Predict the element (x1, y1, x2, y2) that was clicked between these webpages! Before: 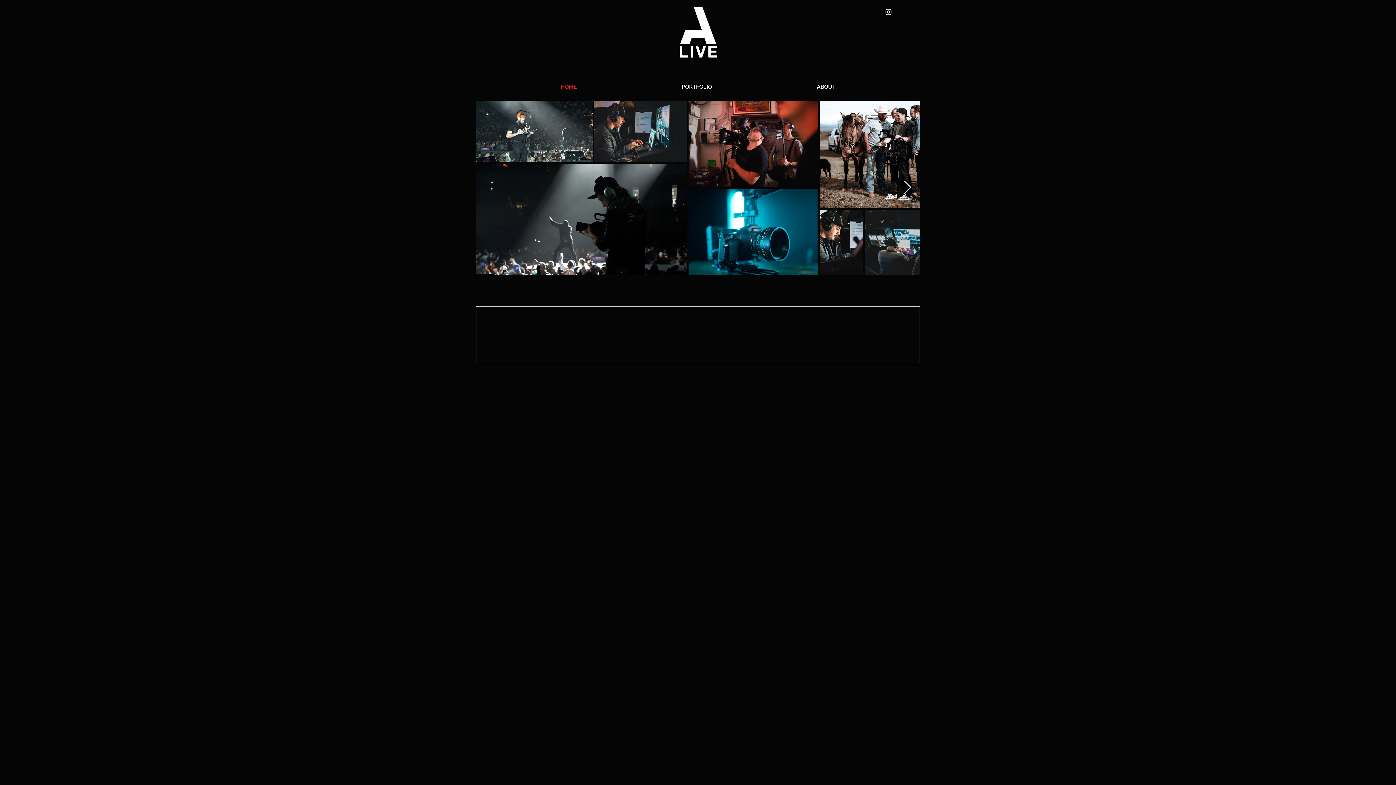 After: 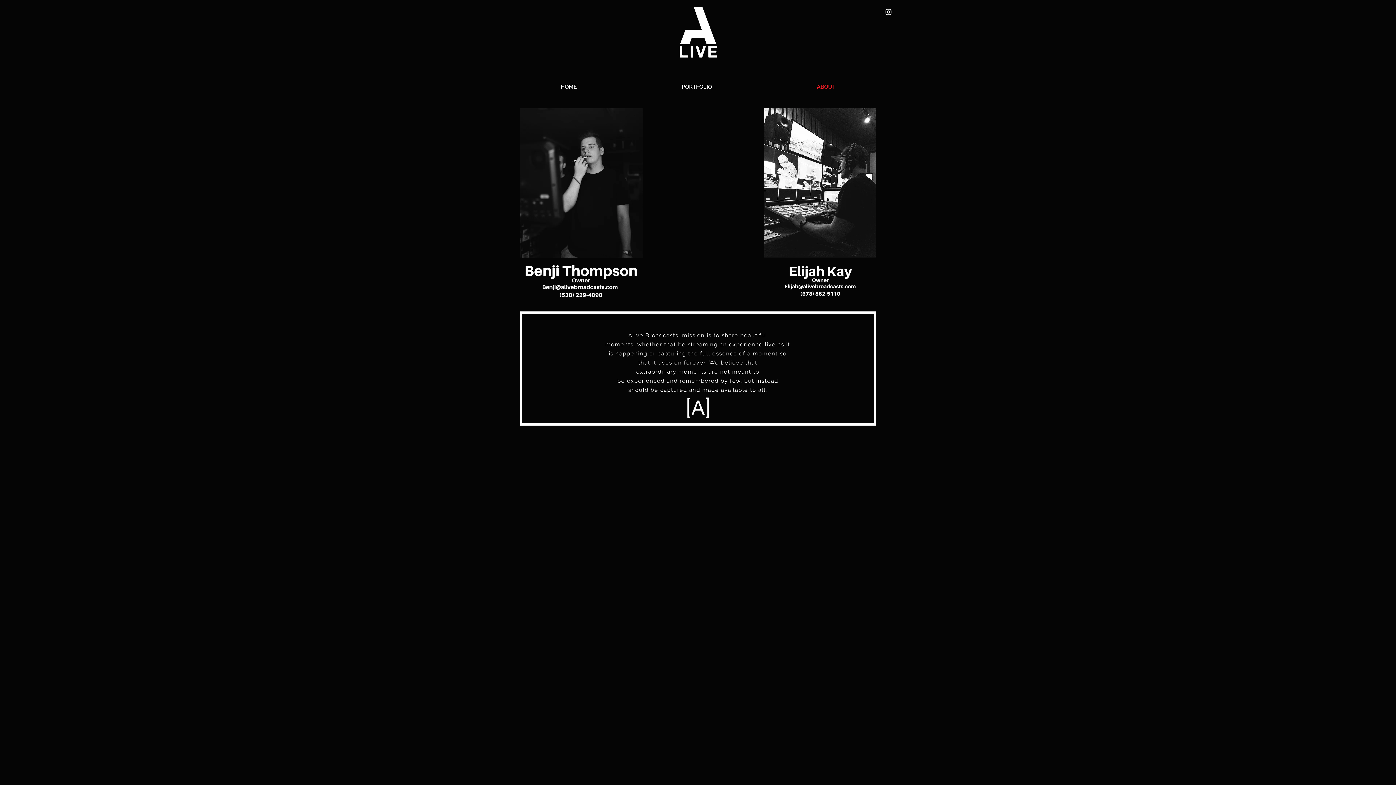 Action: label: ABOUT bbox: (764, 81, 888, 92)